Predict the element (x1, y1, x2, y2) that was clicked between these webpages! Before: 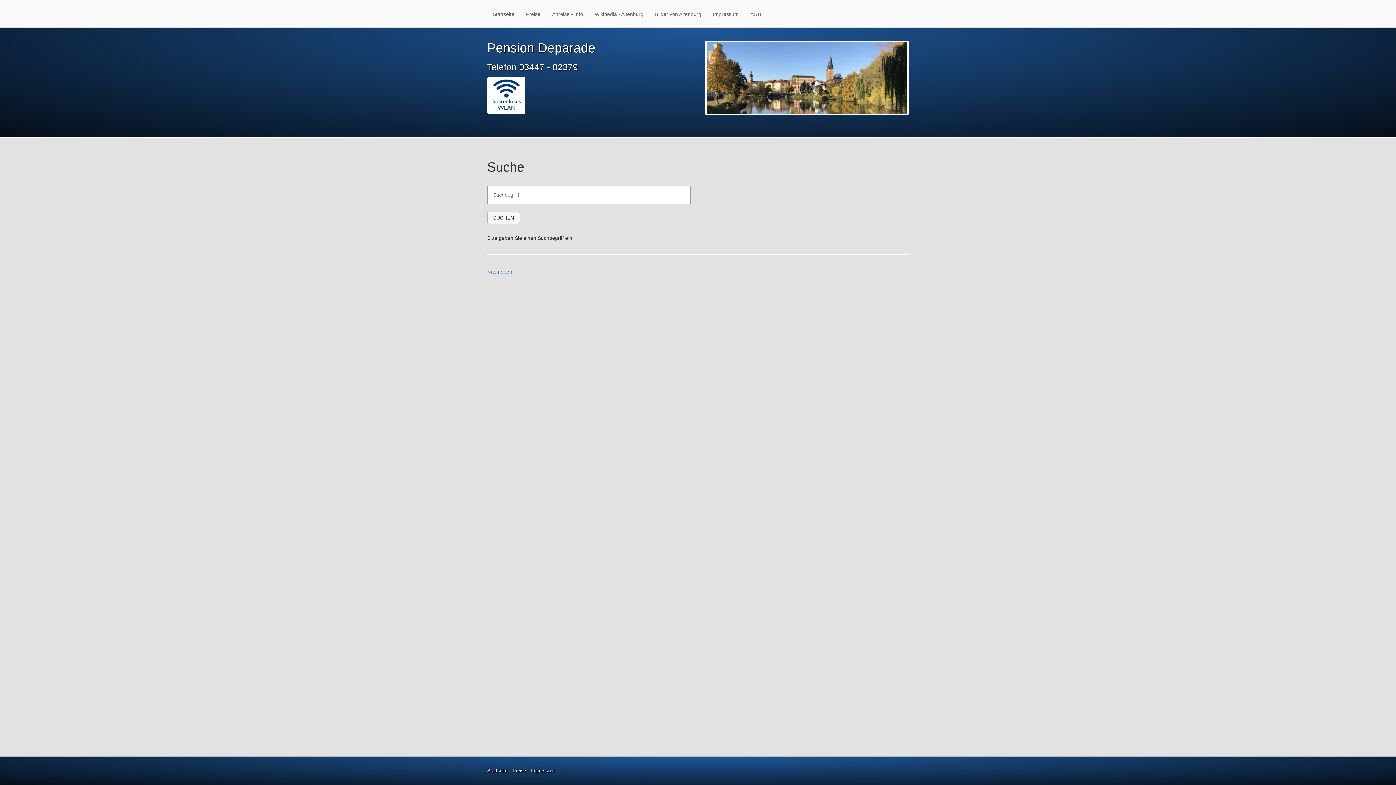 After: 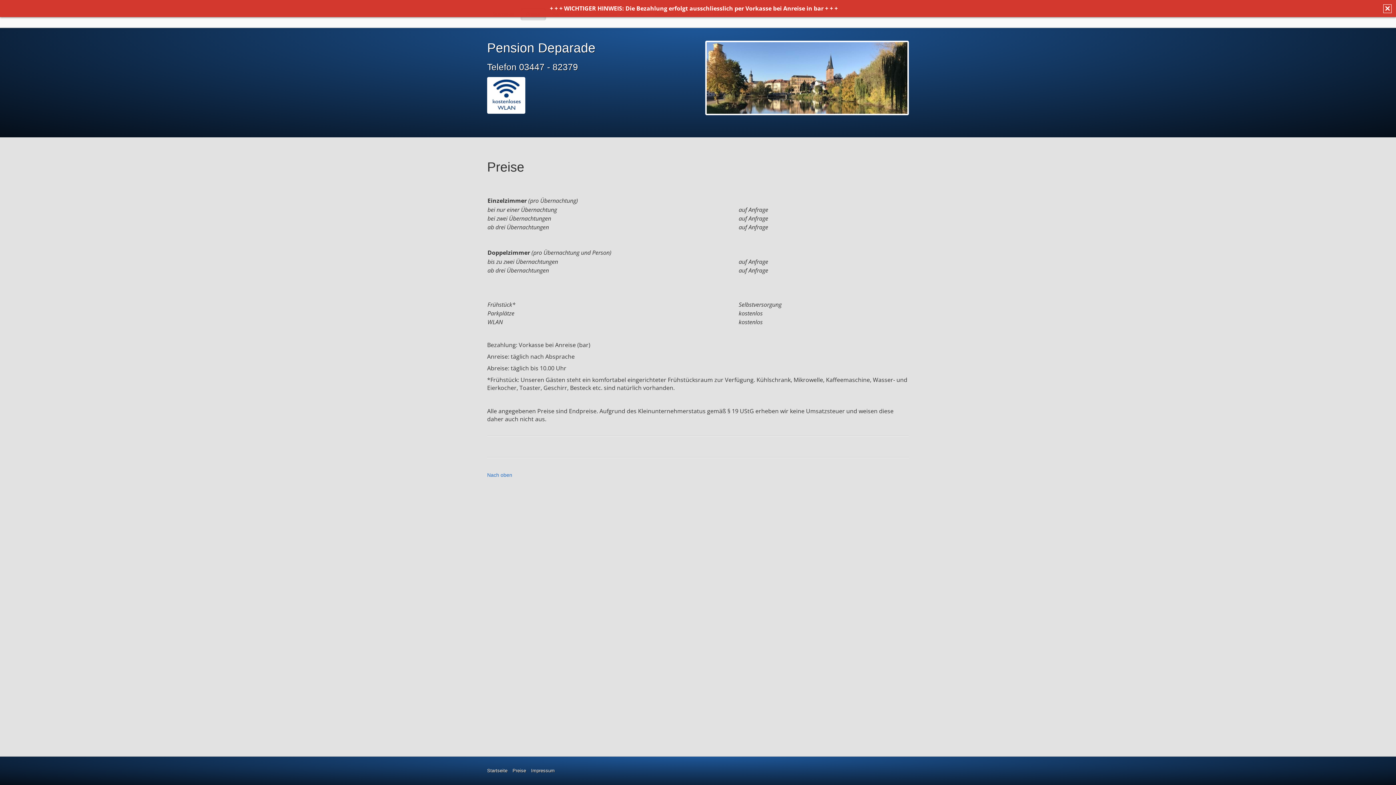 Action: label: Preise bbox: (512, 768, 529, 773)